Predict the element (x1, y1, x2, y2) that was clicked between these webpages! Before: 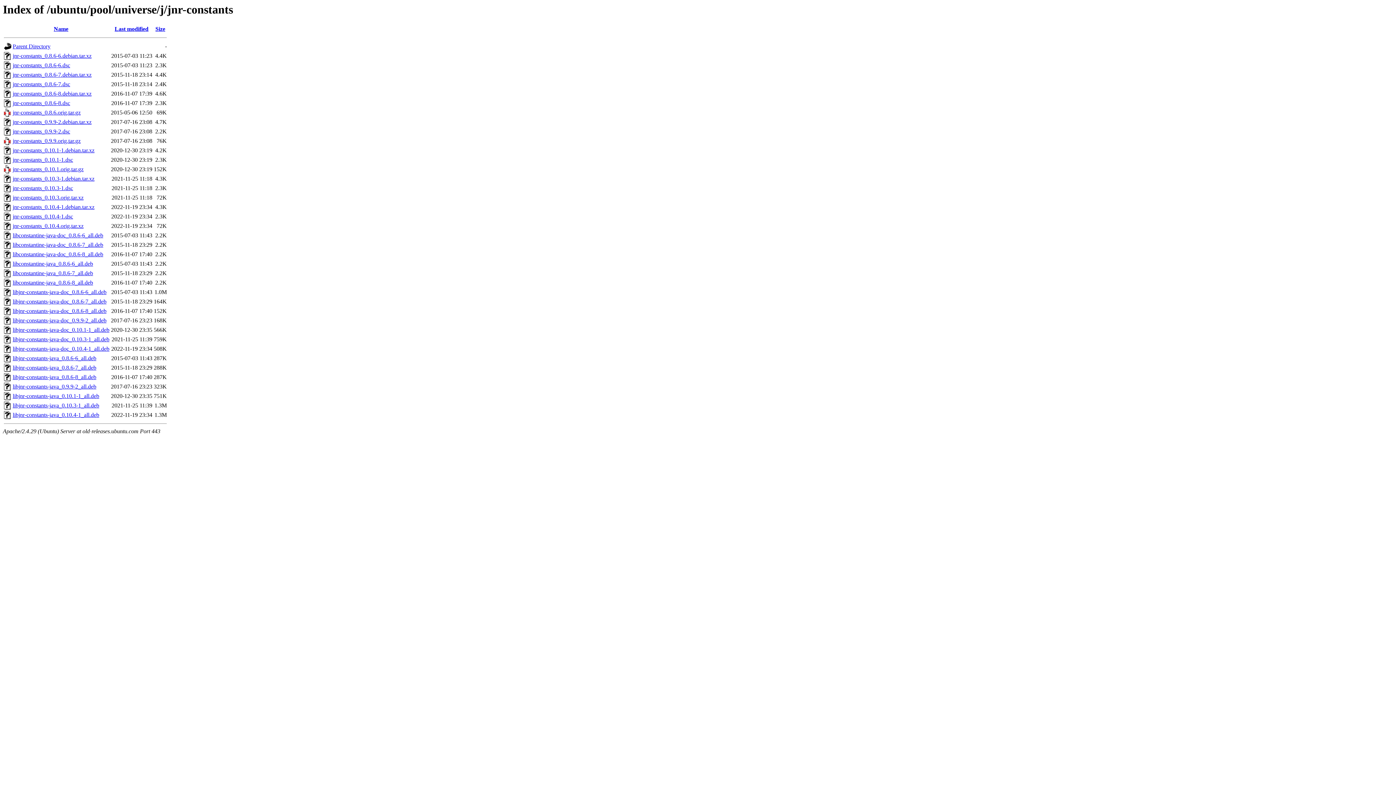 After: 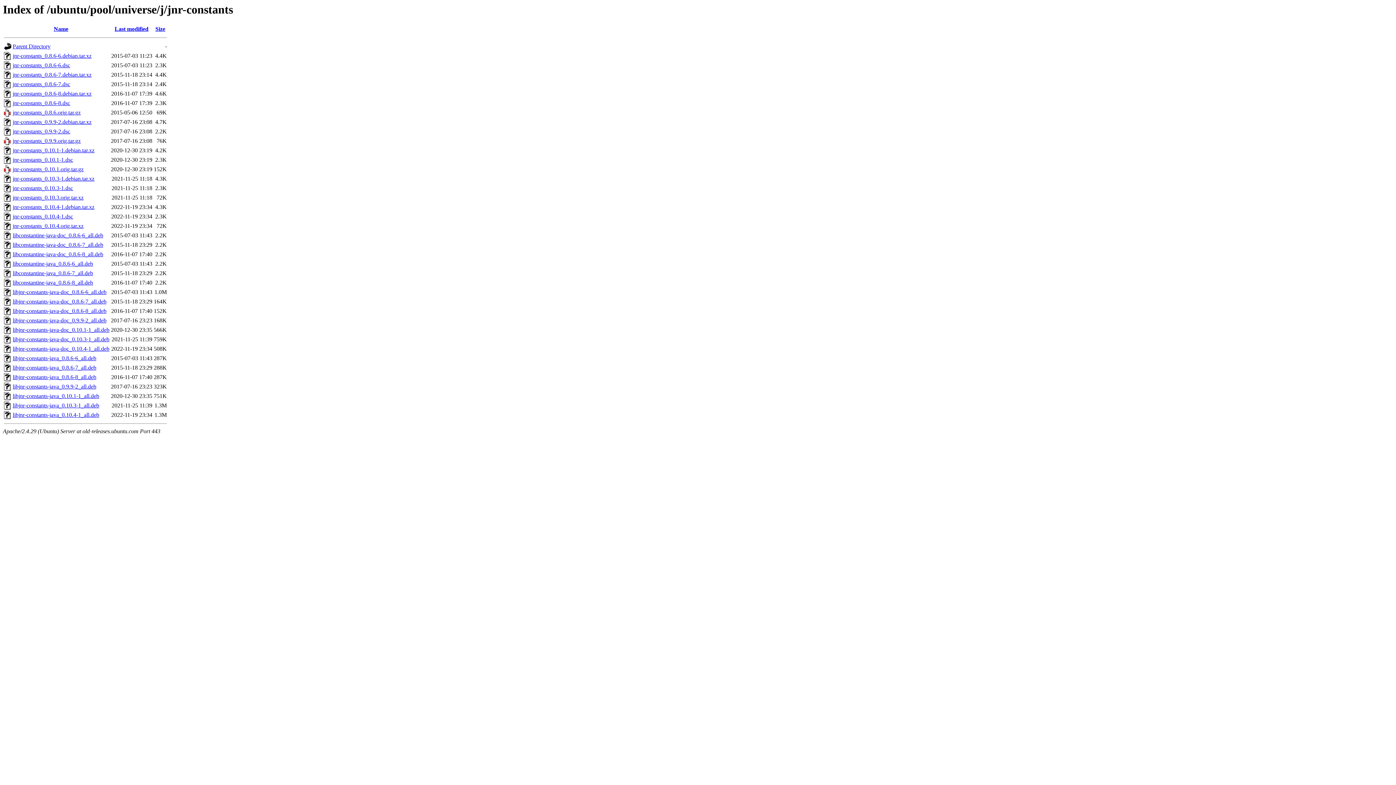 Action: bbox: (12, 109, 80, 115) label: jnr-constants_0.8.6.orig.tar.gz